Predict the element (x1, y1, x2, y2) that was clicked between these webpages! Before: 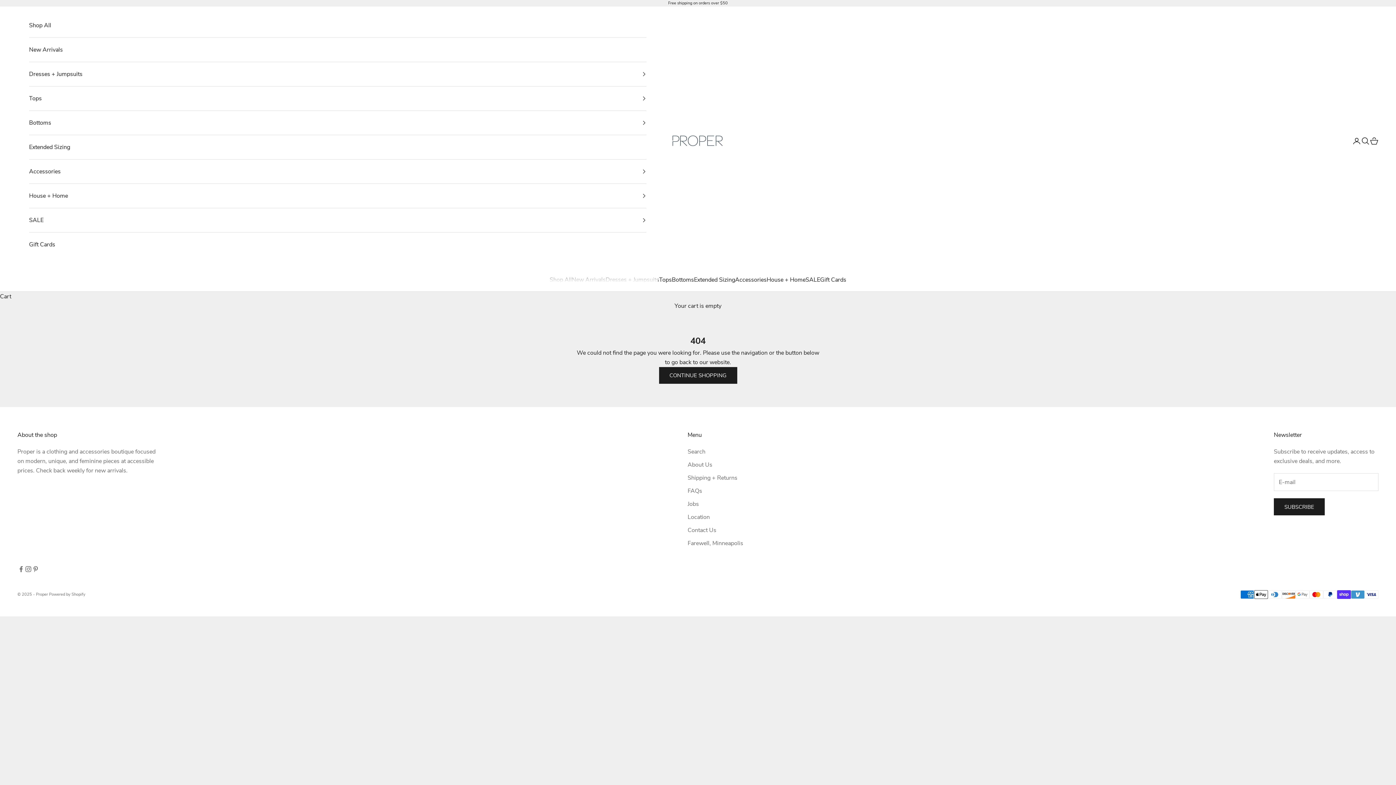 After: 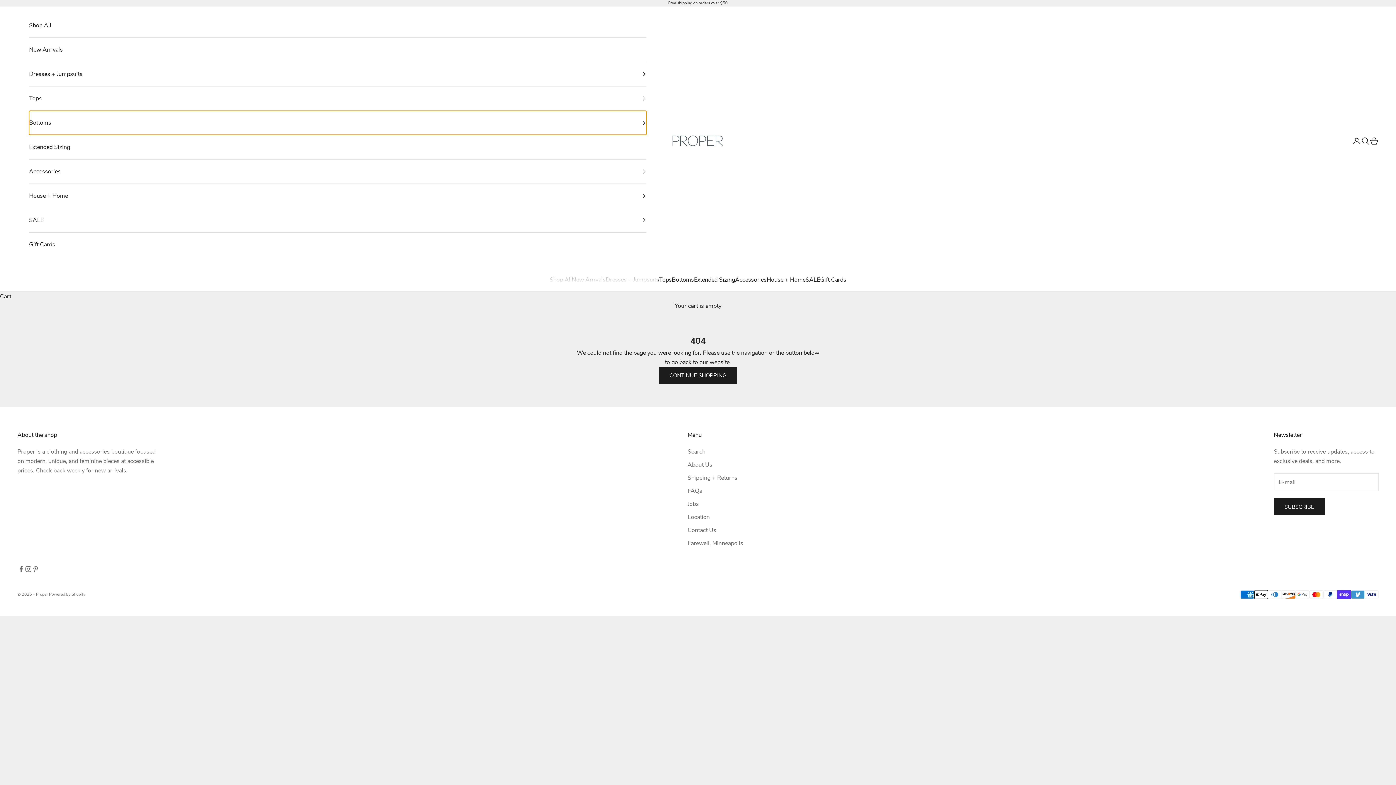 Action: label: Bottoms bbox: (29, 110, 646, 134)